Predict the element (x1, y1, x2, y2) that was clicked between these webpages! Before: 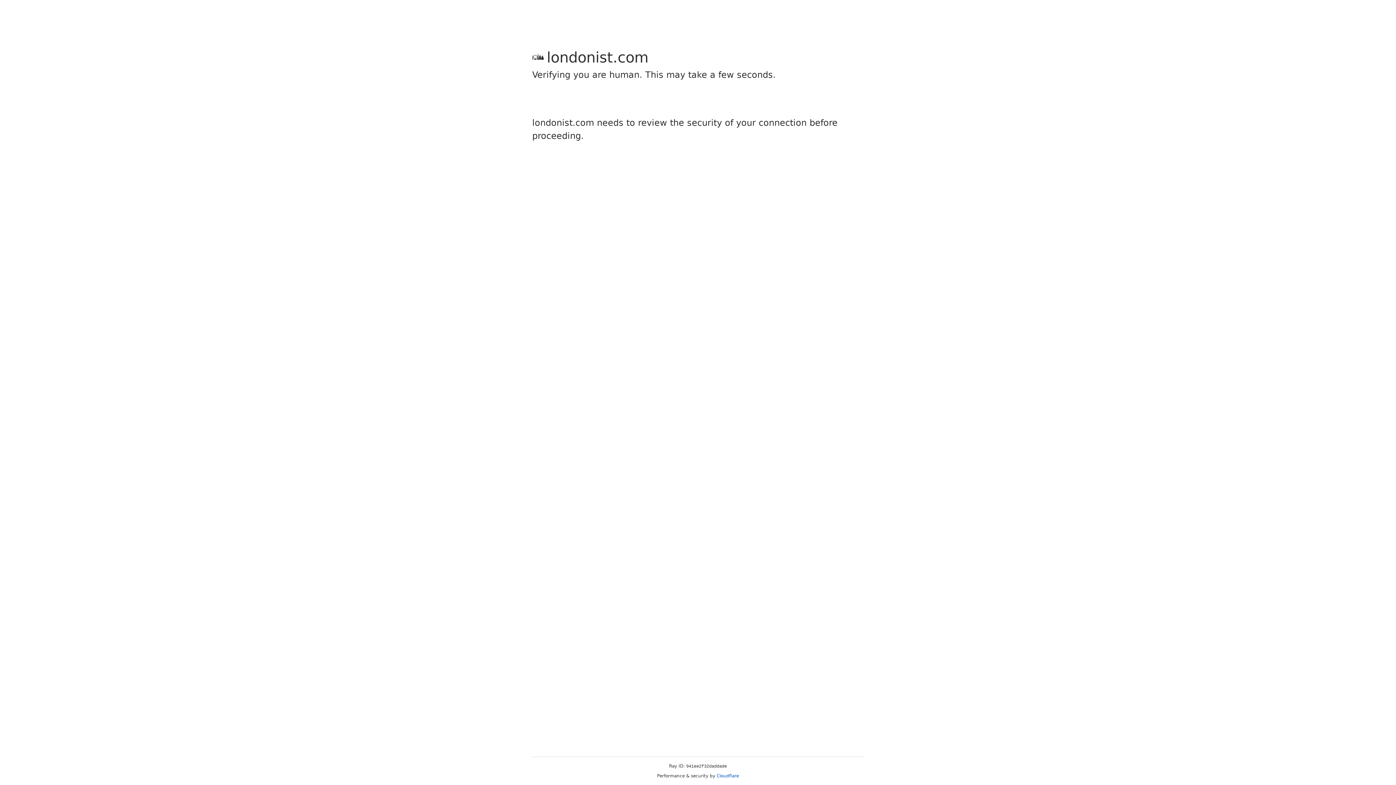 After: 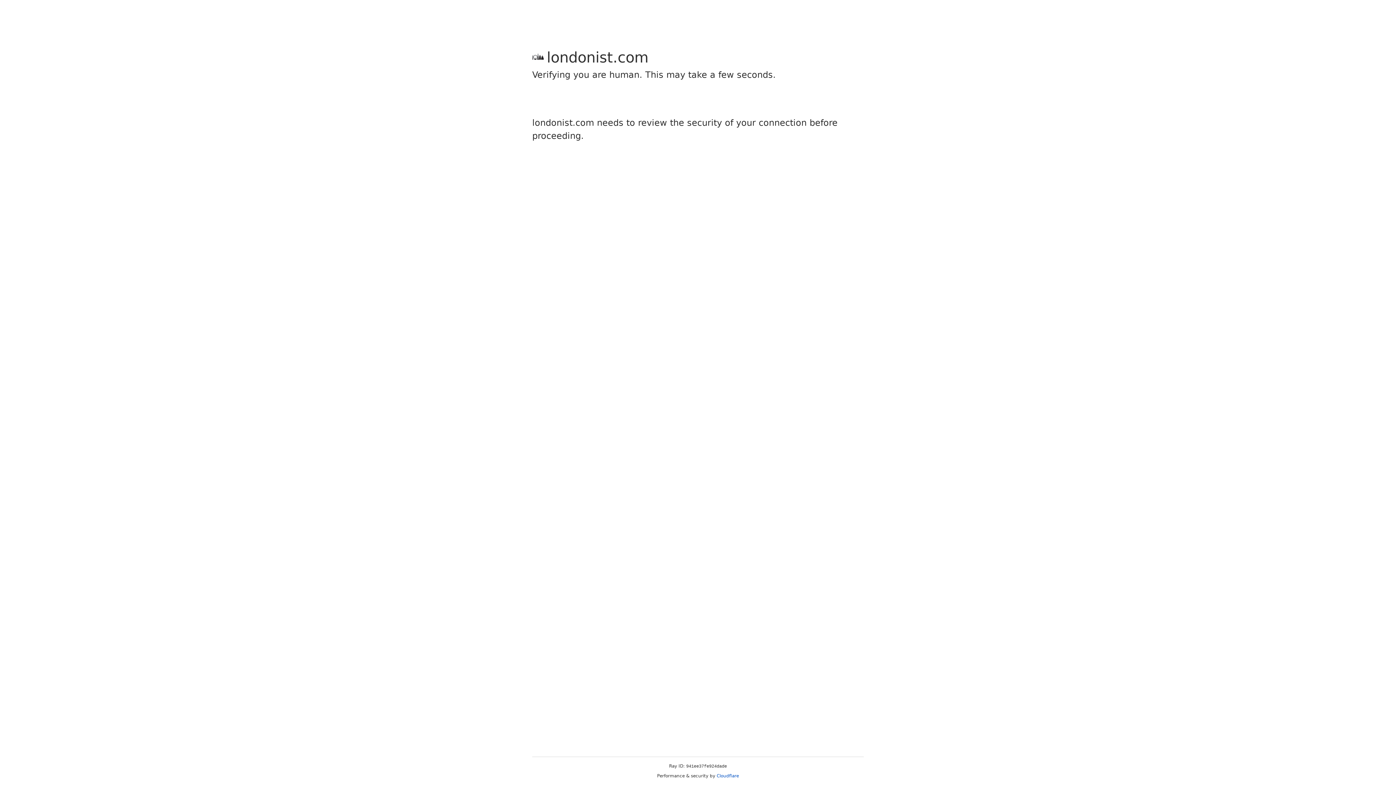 Action: bbox: (716, 773, 739, 778) label: Cloudflare